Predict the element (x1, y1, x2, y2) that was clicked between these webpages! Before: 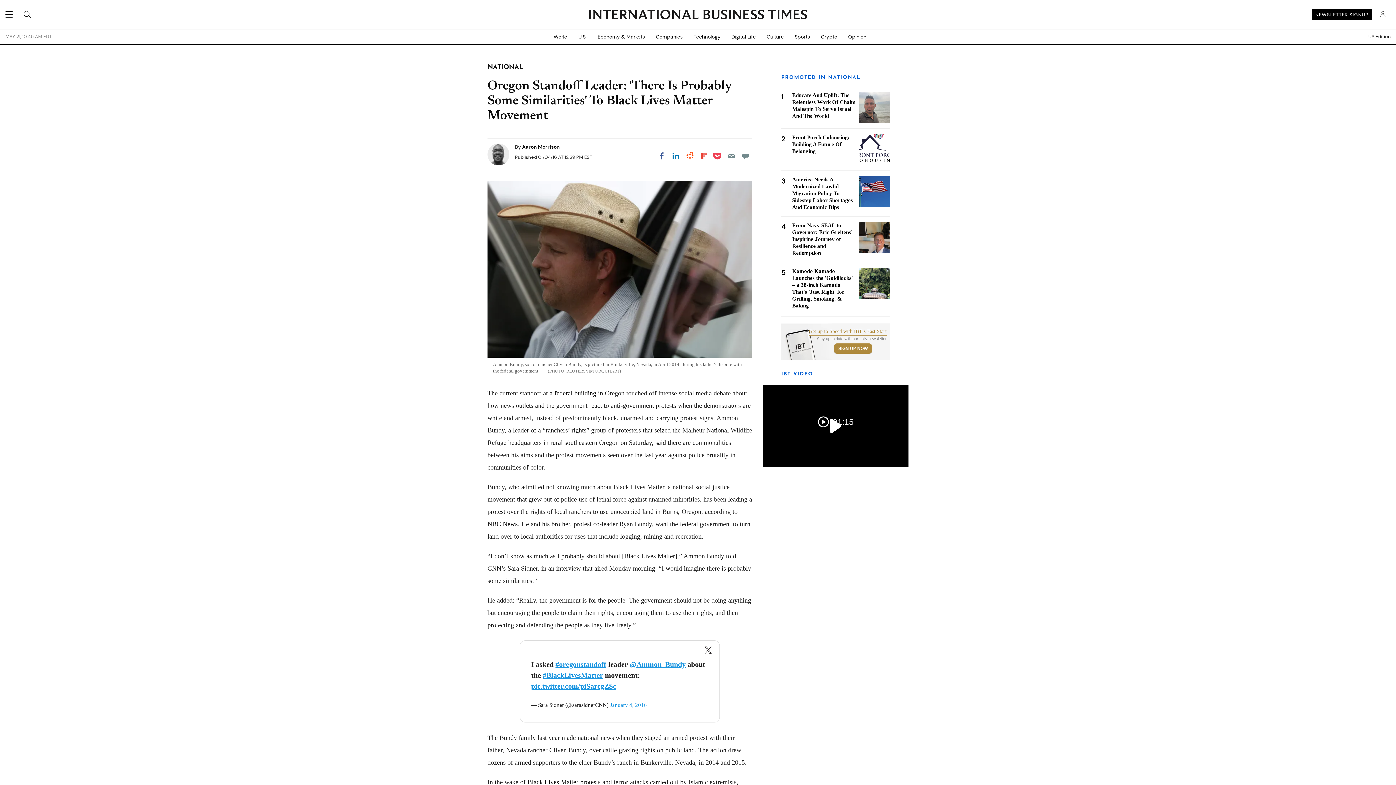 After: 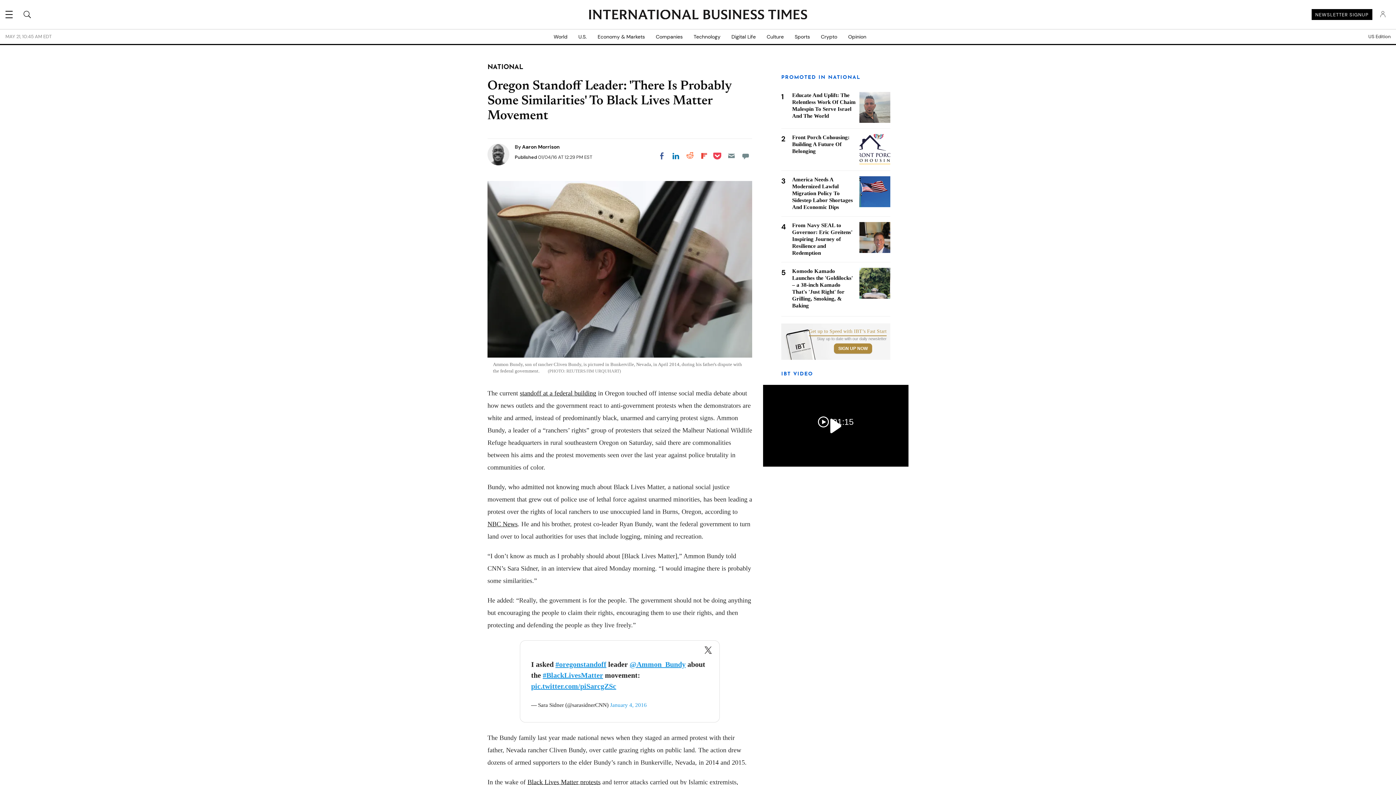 Action: bbox: (683, 149, 696, 162) label: Share on Reddit